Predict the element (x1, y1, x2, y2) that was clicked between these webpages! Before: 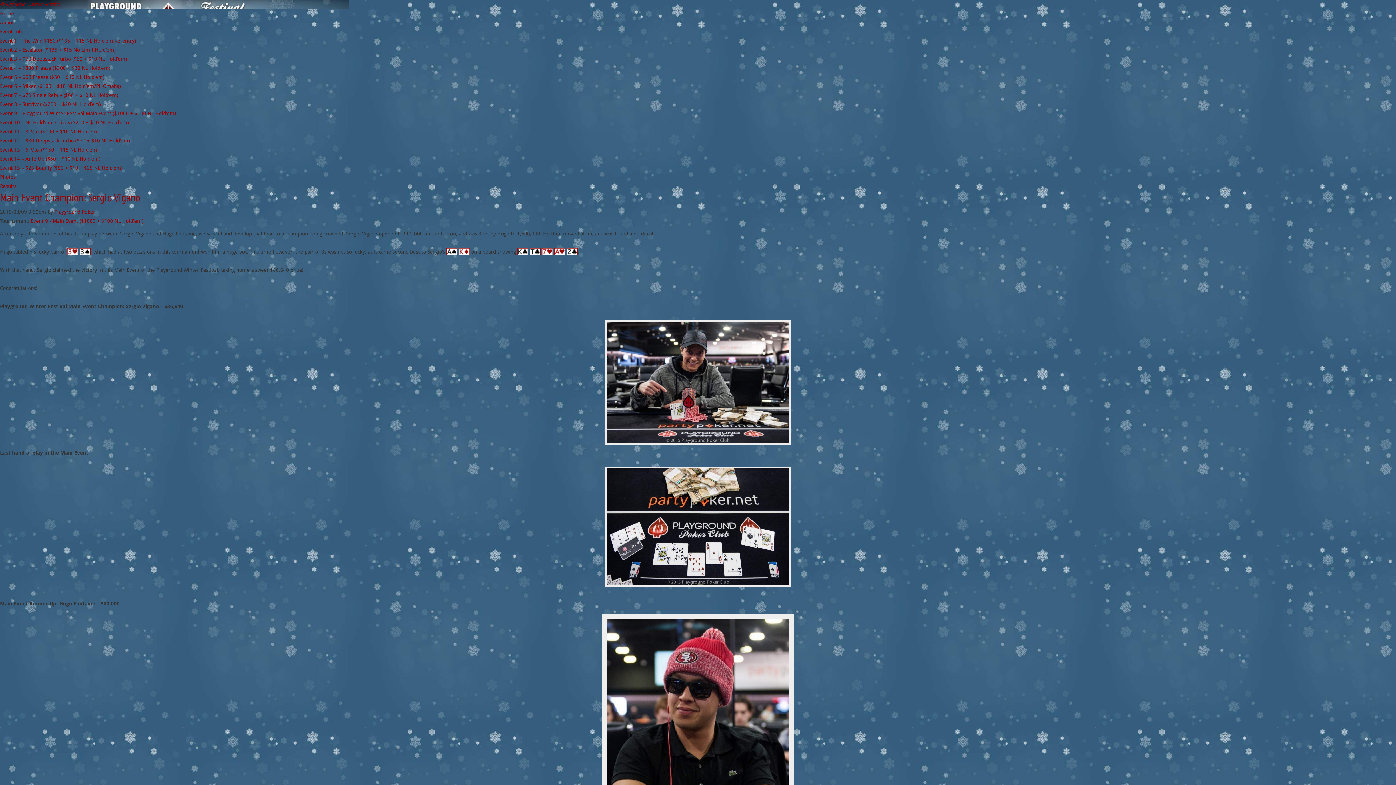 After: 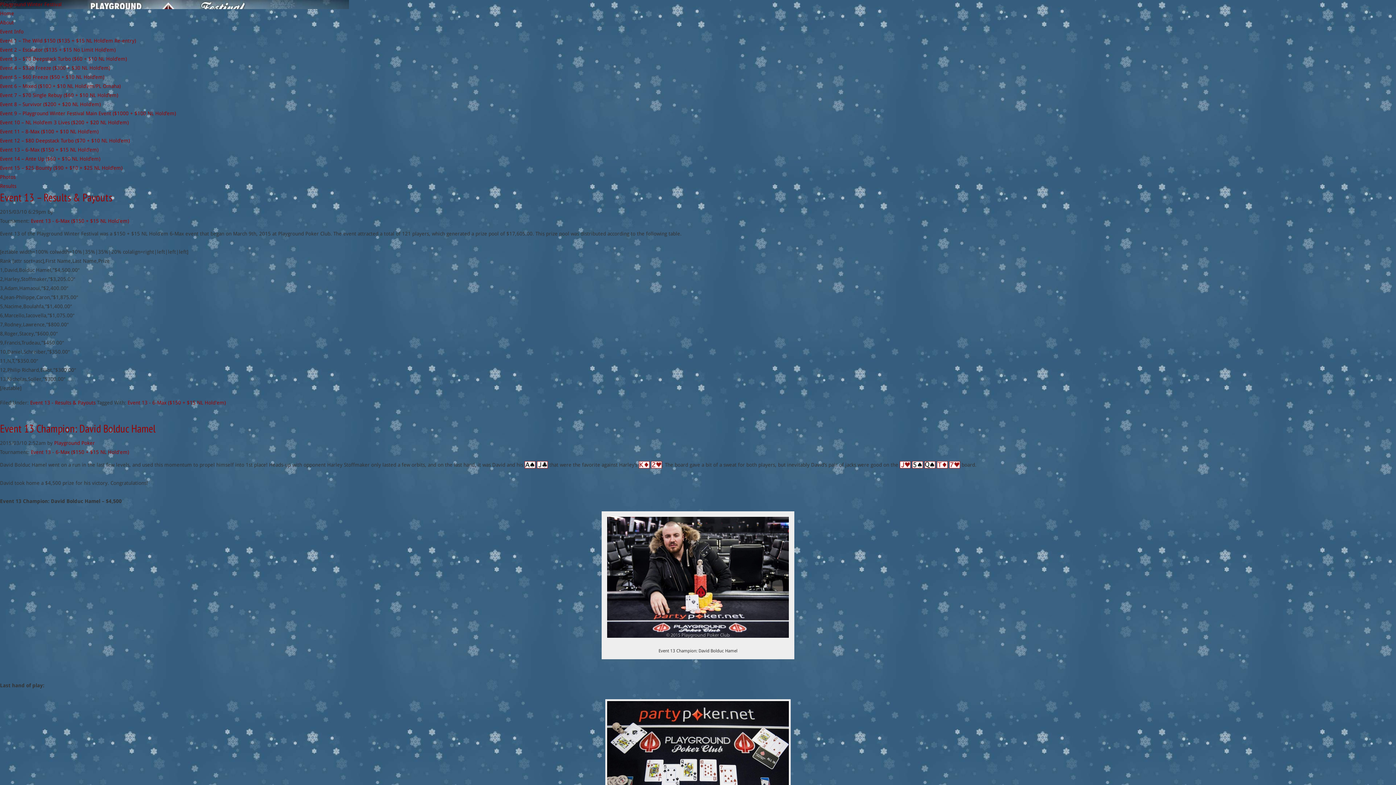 Action: label: Event 13 – 6-Max ($150 + $15 NL Hold’em) bbox: (0, 146, 98, 152)